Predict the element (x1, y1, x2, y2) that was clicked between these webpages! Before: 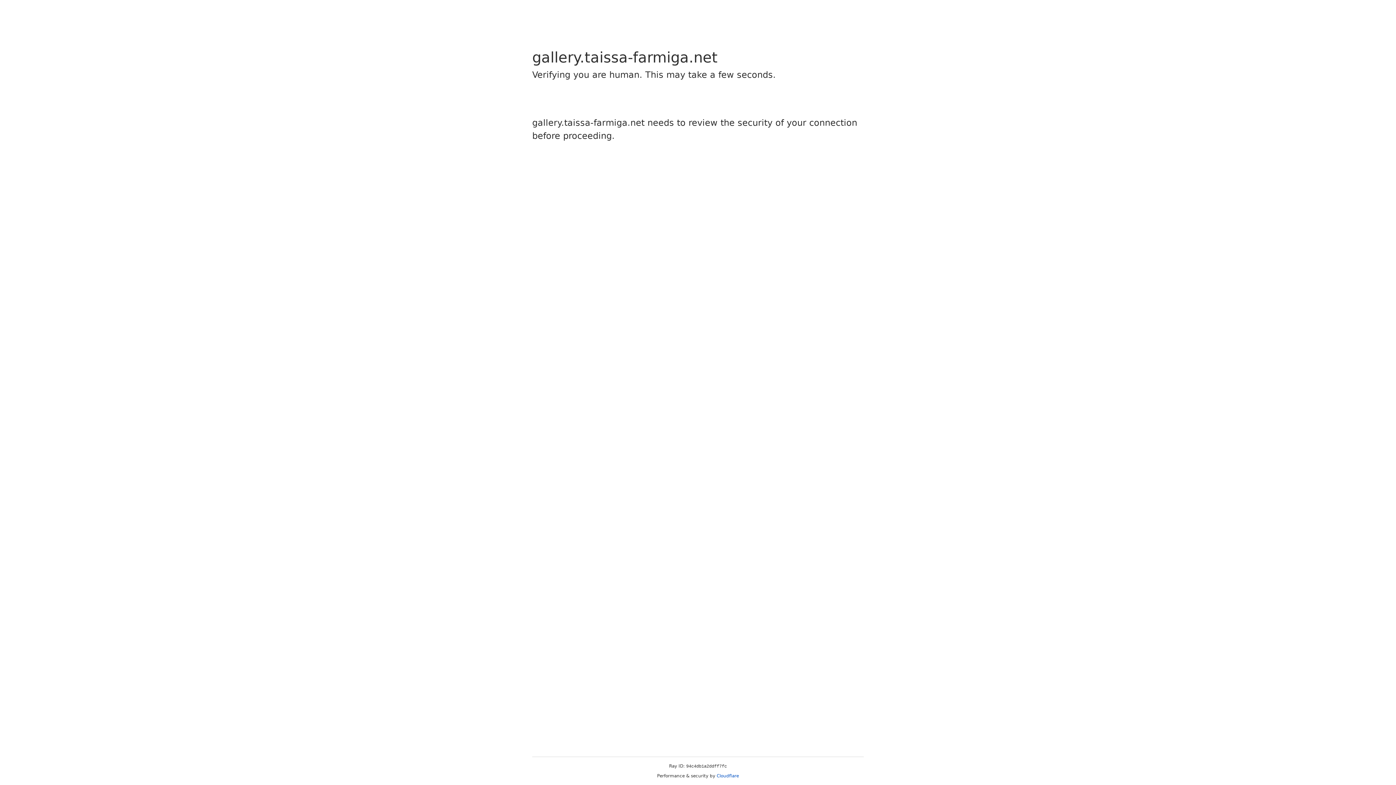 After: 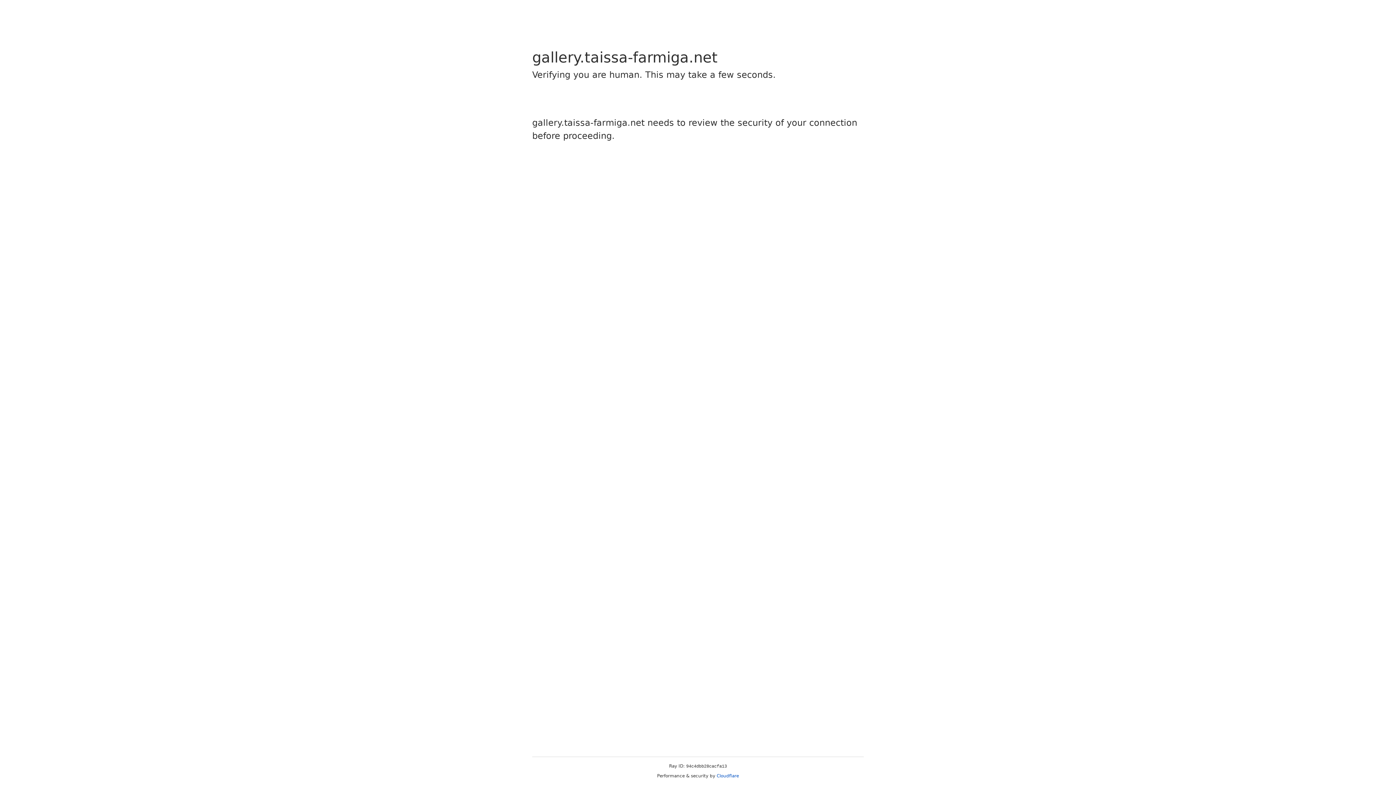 Action: label: Cloudflare bbox: (716, 773, 739, 778)